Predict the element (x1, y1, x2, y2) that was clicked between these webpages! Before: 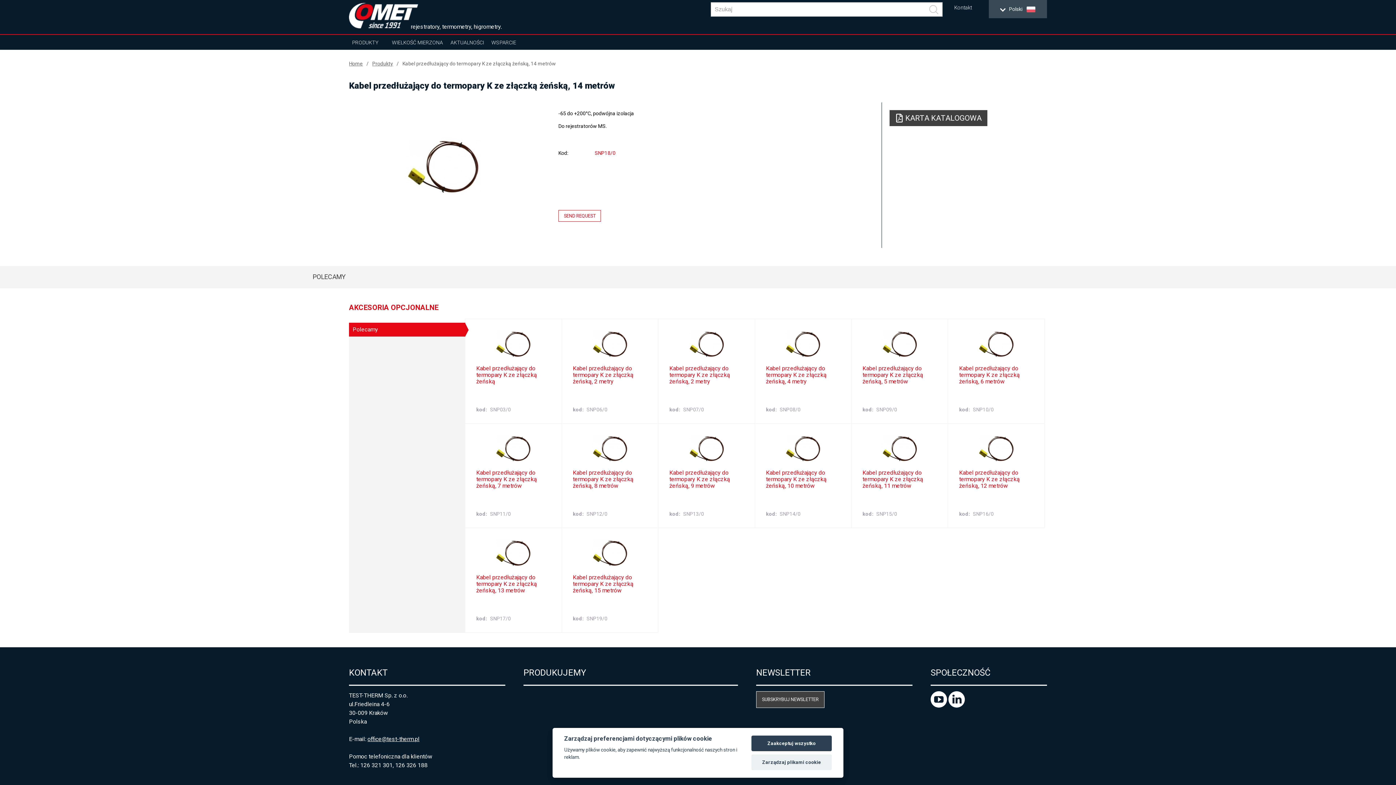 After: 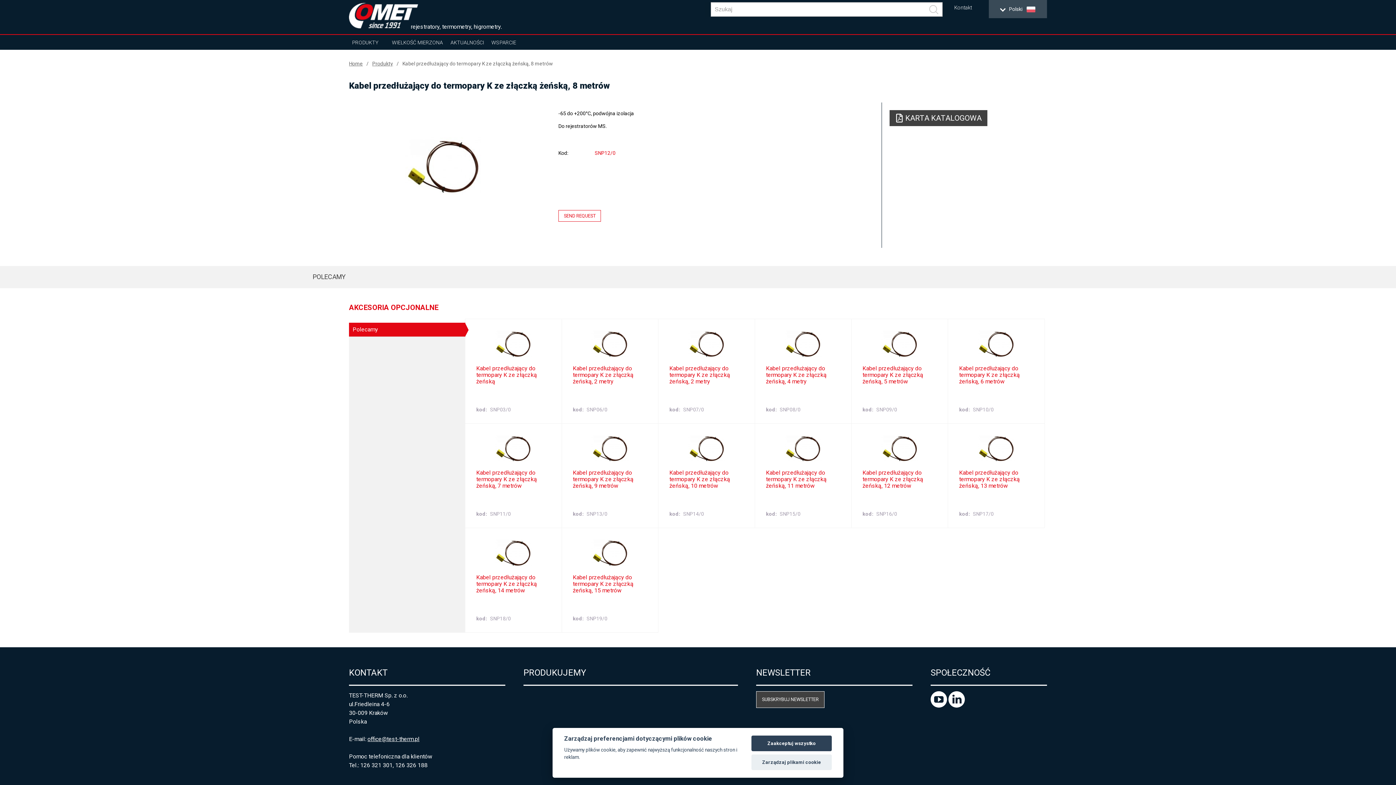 Action: bbox: (561, 423, 658, 528) label: Kabel przedłużający do termopary K ze złączką żeńską, 8 metrów

kod SNP12/0